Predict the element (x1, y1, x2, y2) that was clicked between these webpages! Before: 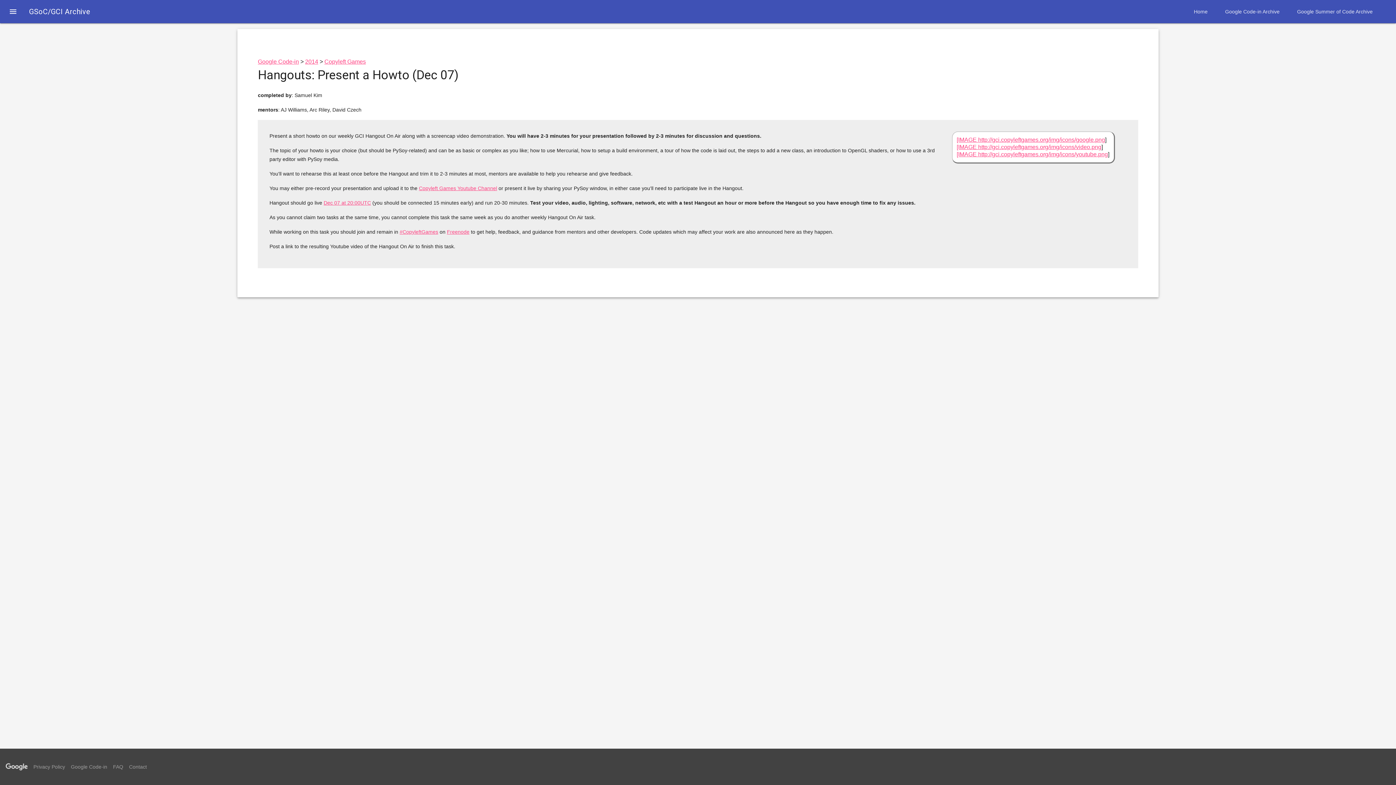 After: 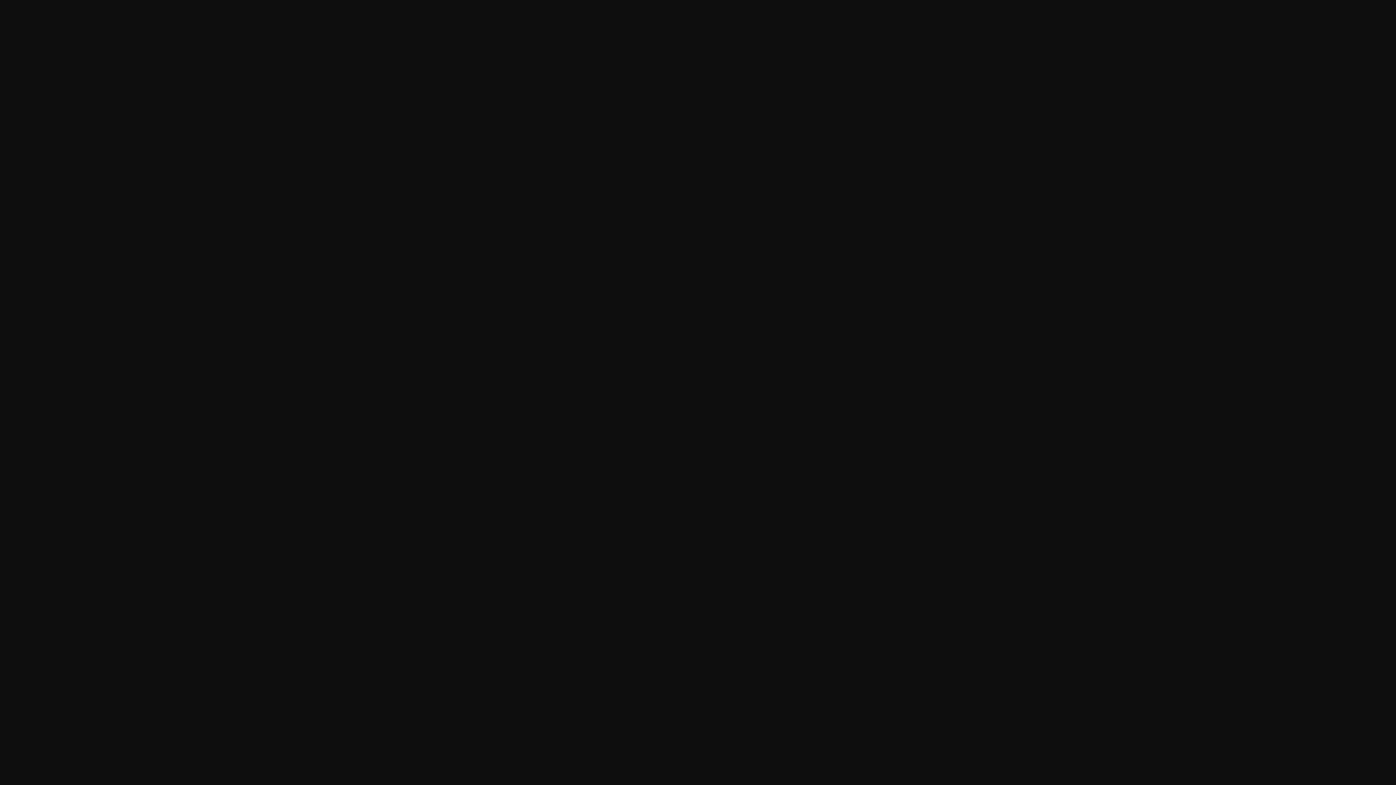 Action: bbox: (978, 144, 1101, 150) label: http://gci.copyleftgames.org/img/icons/video.png